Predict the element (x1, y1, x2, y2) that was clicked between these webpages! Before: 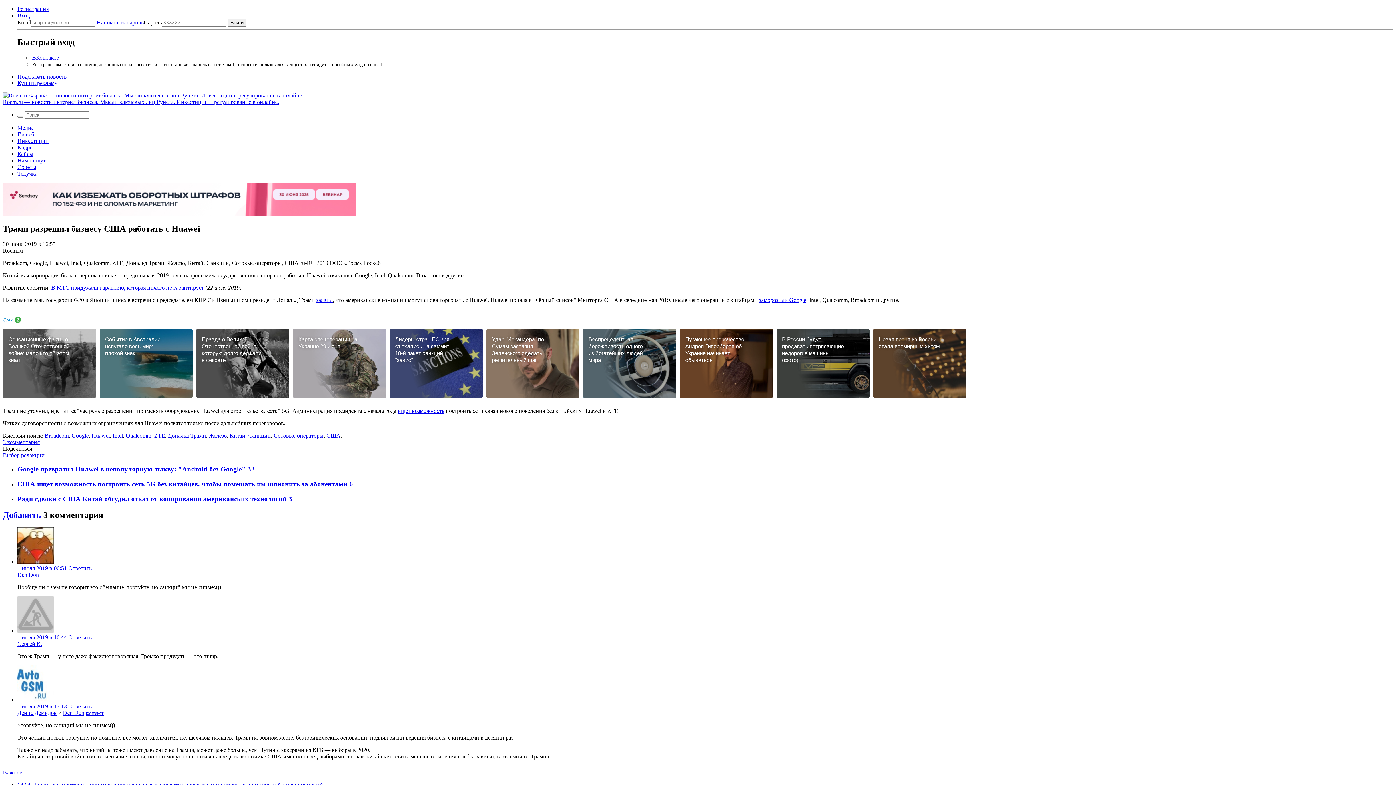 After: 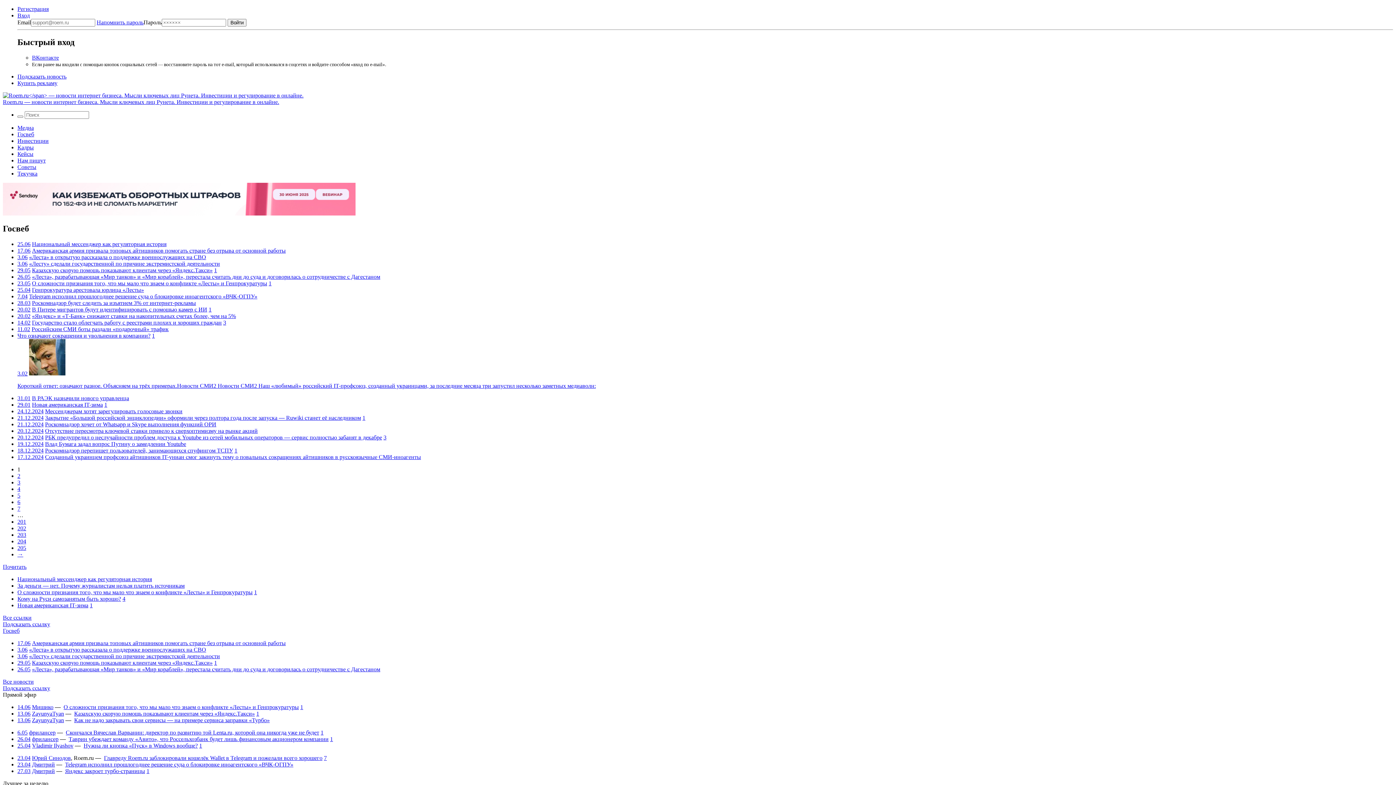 Action: bbox: (17, 131, 34, 137) label: Госвеб